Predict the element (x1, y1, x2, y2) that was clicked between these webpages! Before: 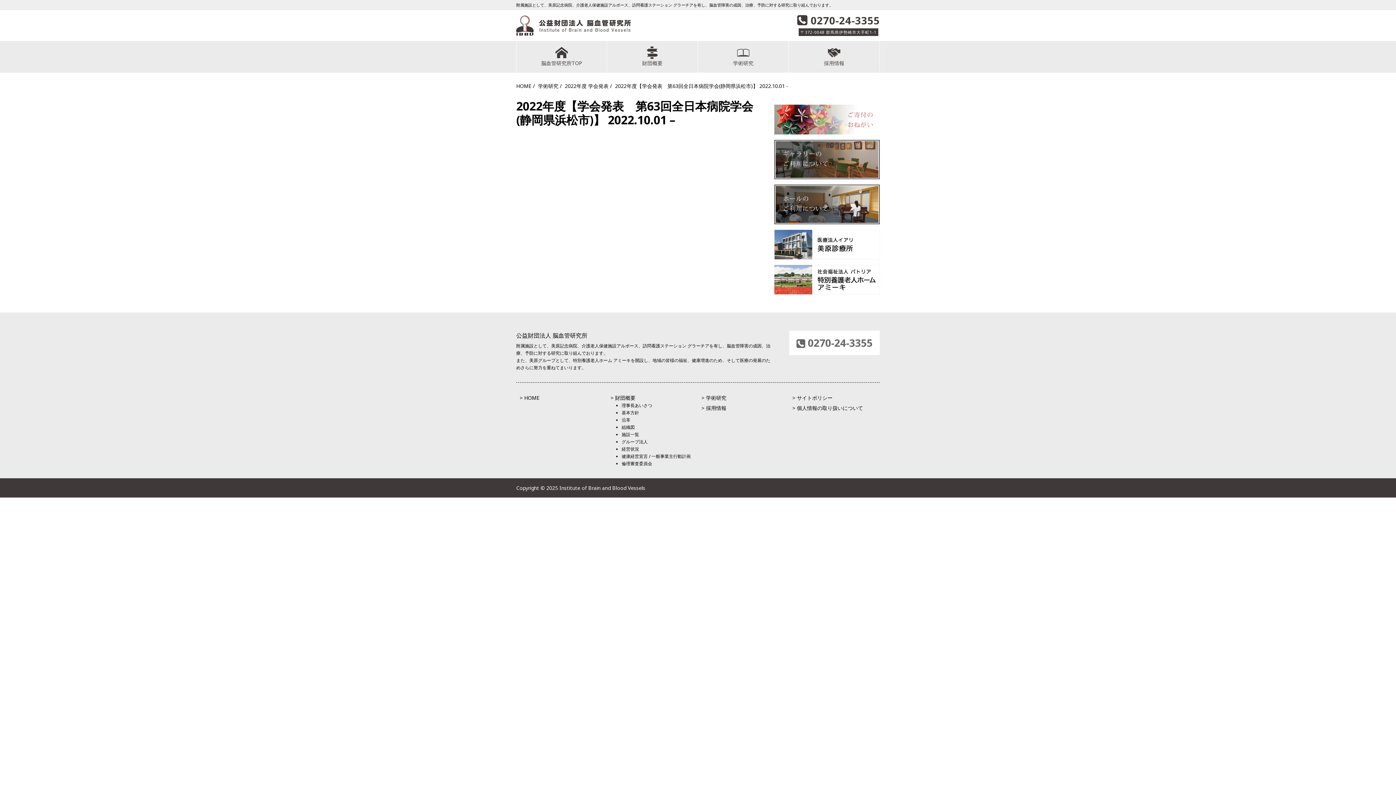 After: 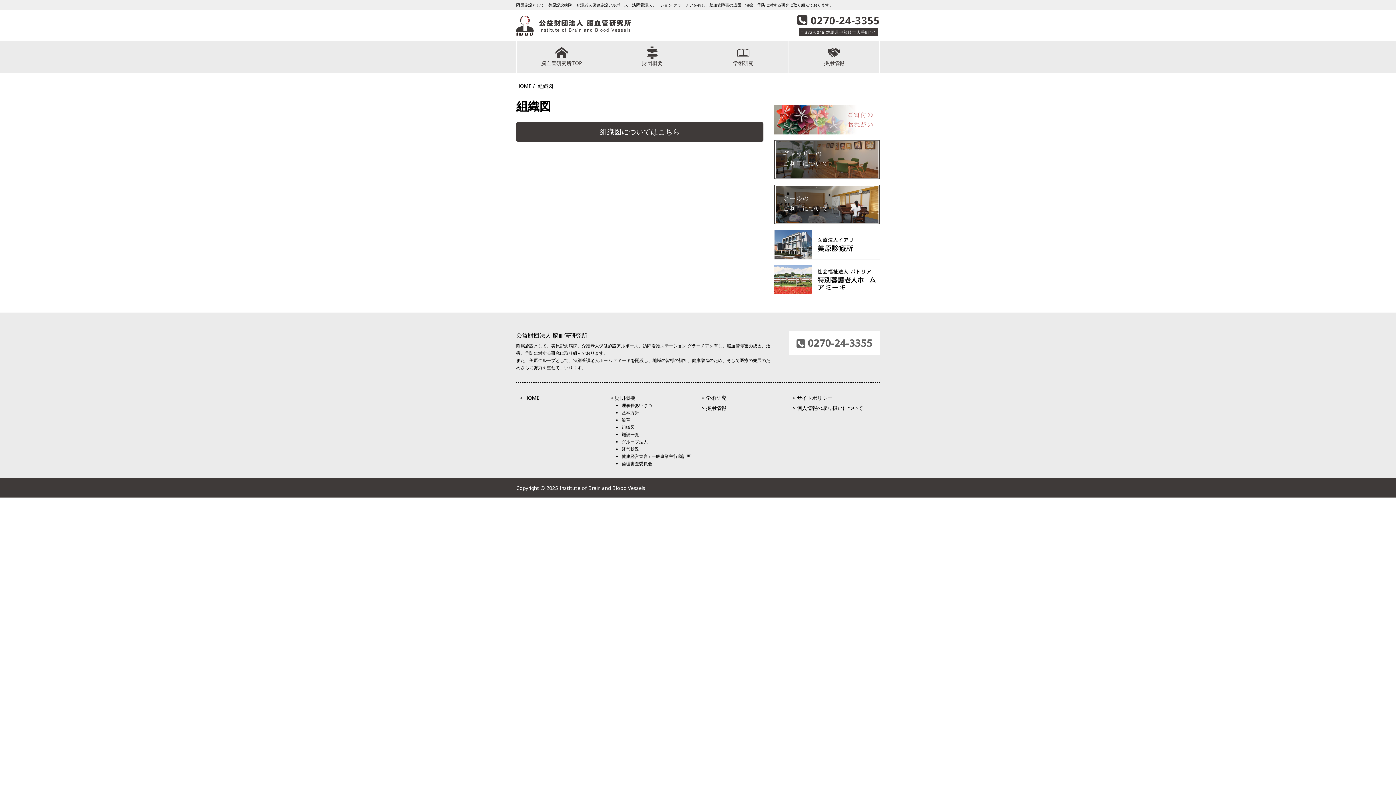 Action: label: 組織図 bbox: (621, 424, 634, 430)